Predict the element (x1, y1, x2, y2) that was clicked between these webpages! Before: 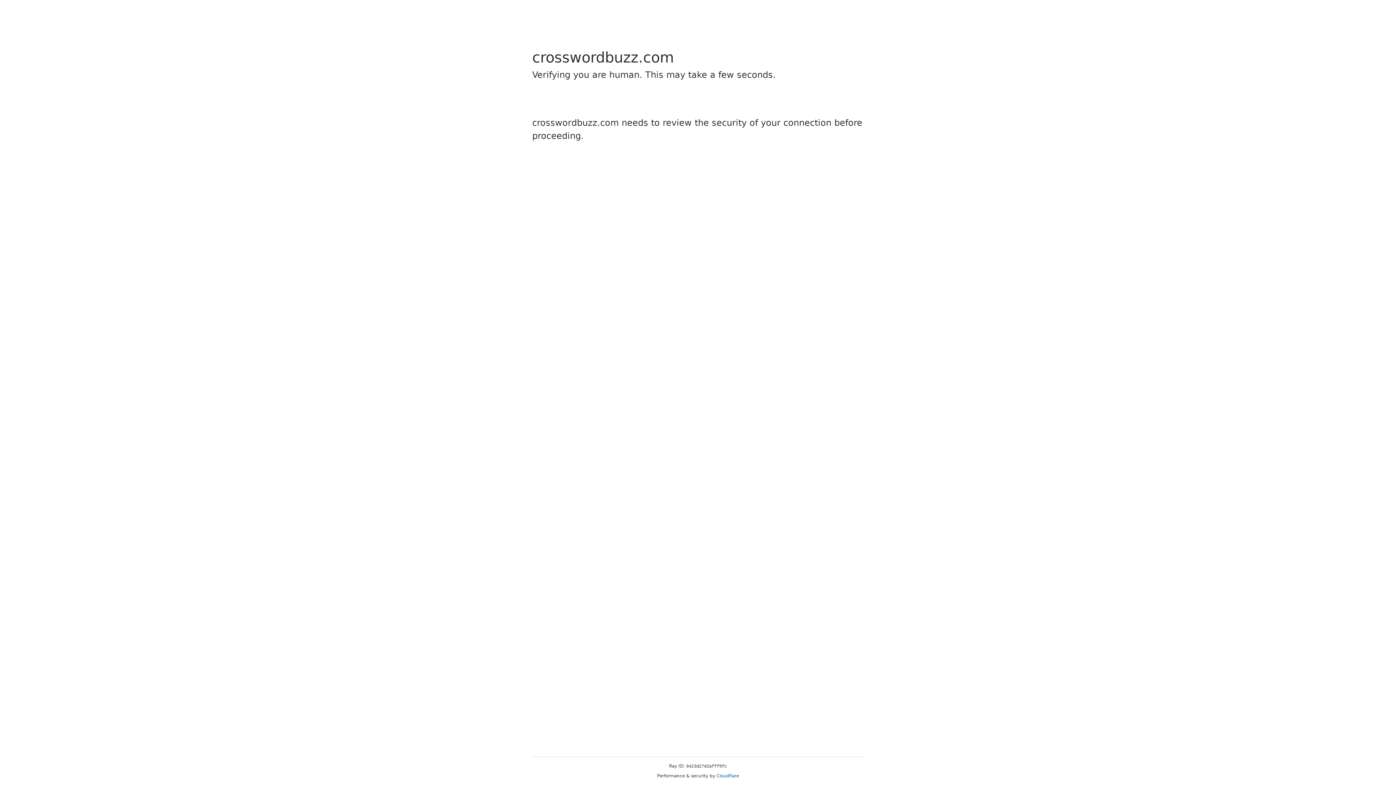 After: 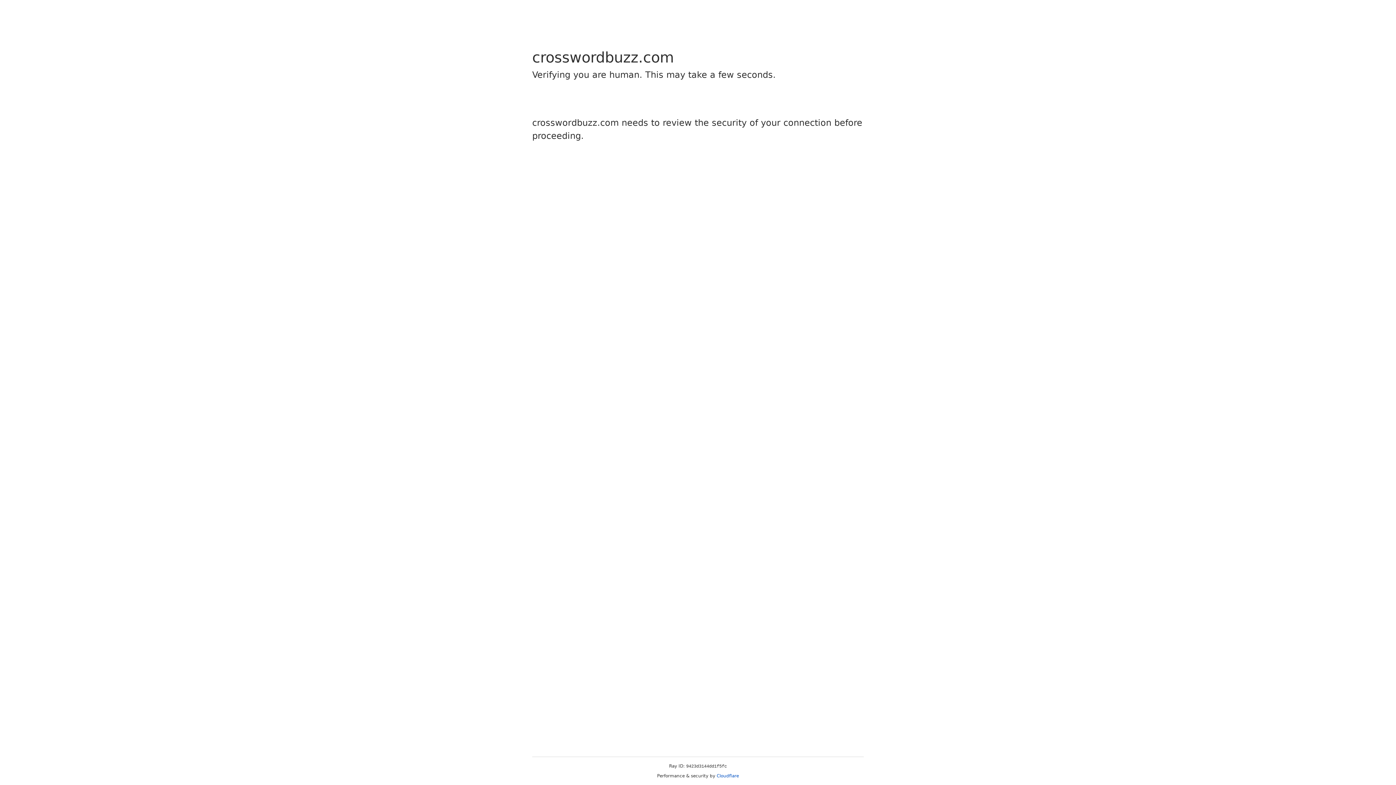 Action: label: Cloudflare bbox: (716, 773, 739, 778)